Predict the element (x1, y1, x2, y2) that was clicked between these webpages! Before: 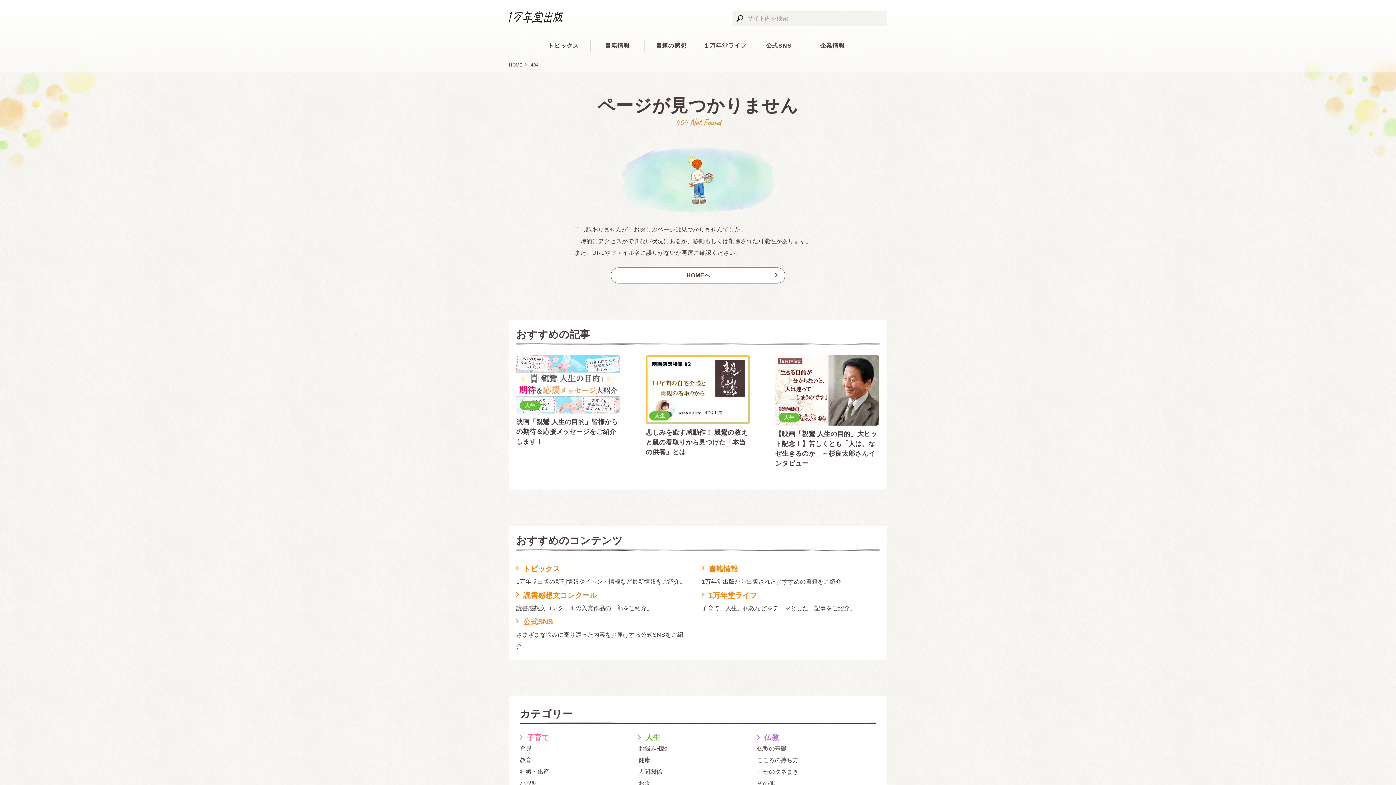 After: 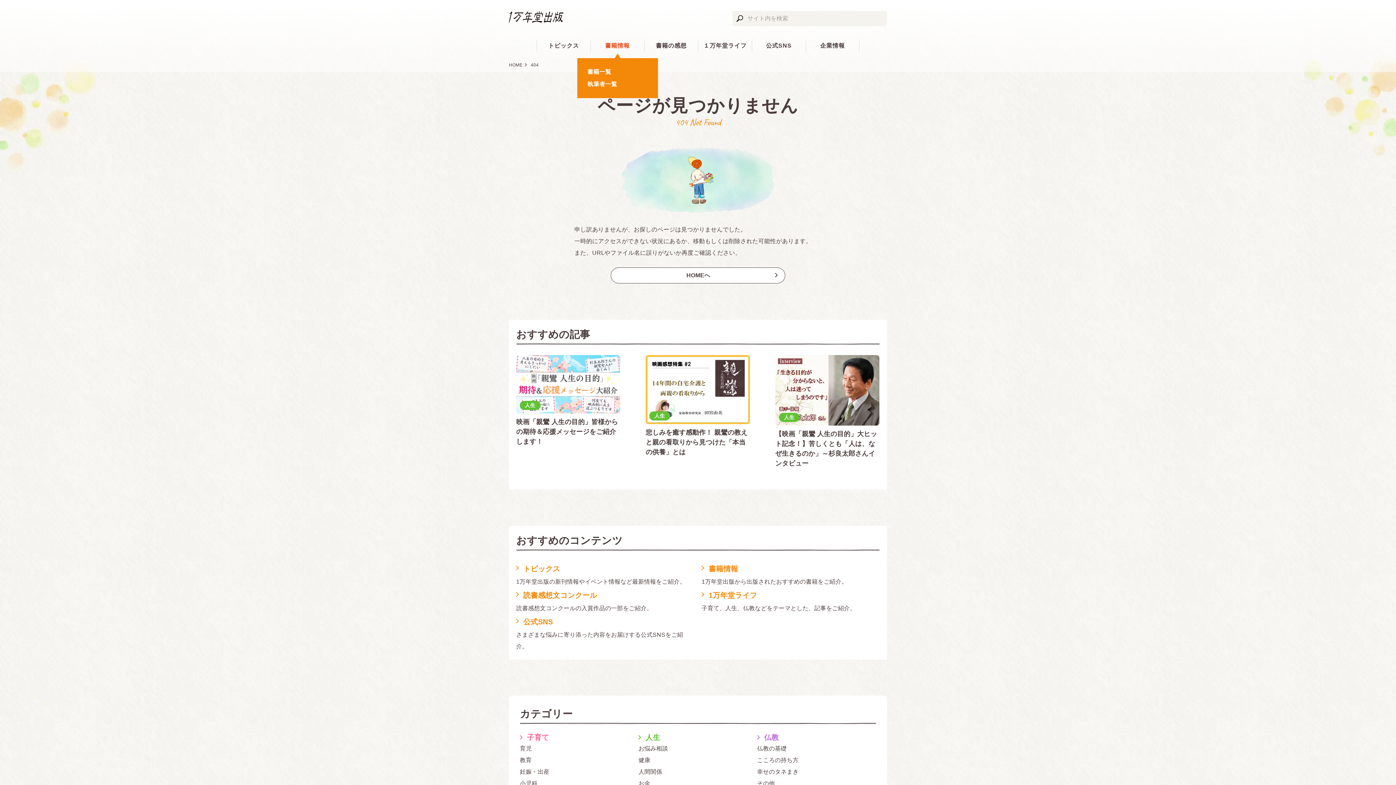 Action: label: 書籍情報 bbox: (592, 39, 642, 51)